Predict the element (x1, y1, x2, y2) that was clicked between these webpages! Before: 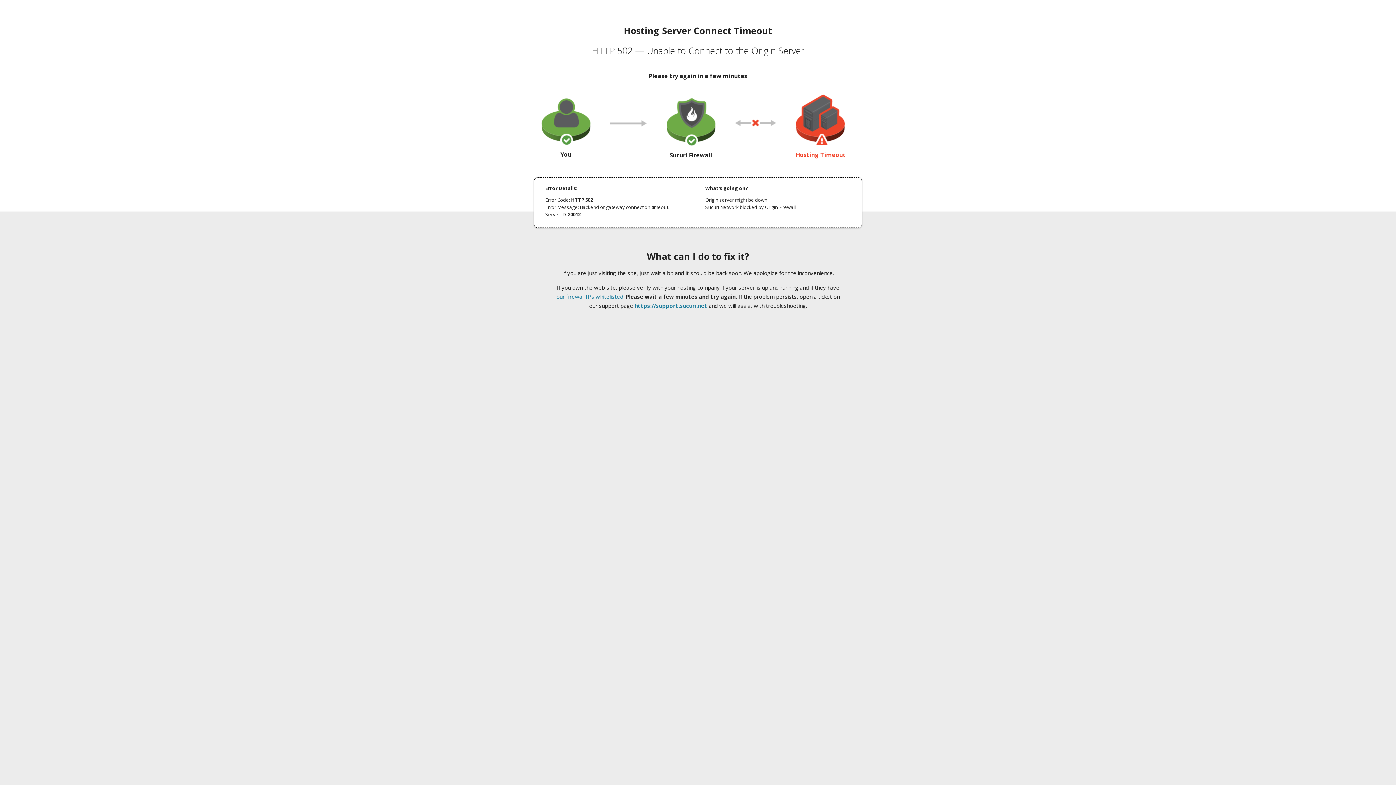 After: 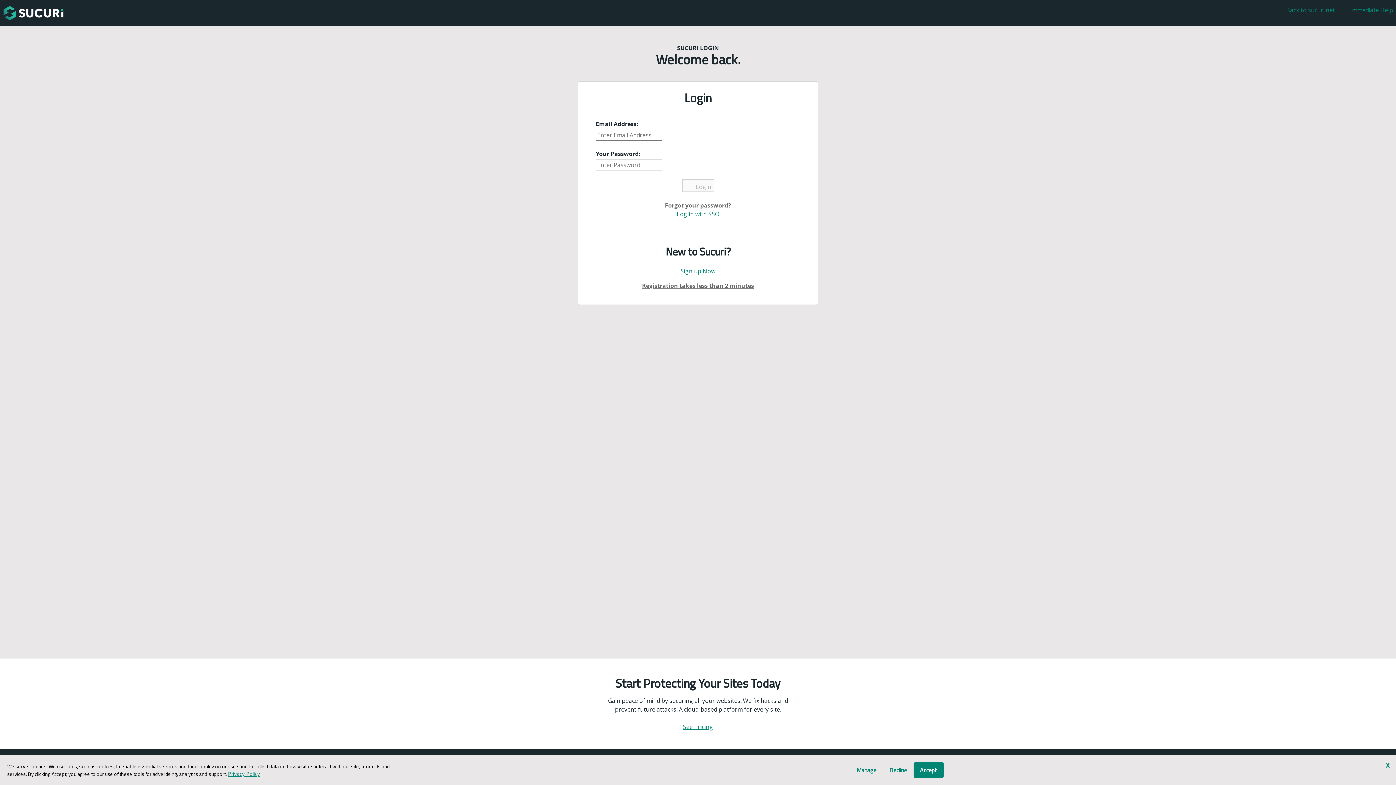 Action: label: https://support.sucuri.net bbox: (634, 302, 707, 309)